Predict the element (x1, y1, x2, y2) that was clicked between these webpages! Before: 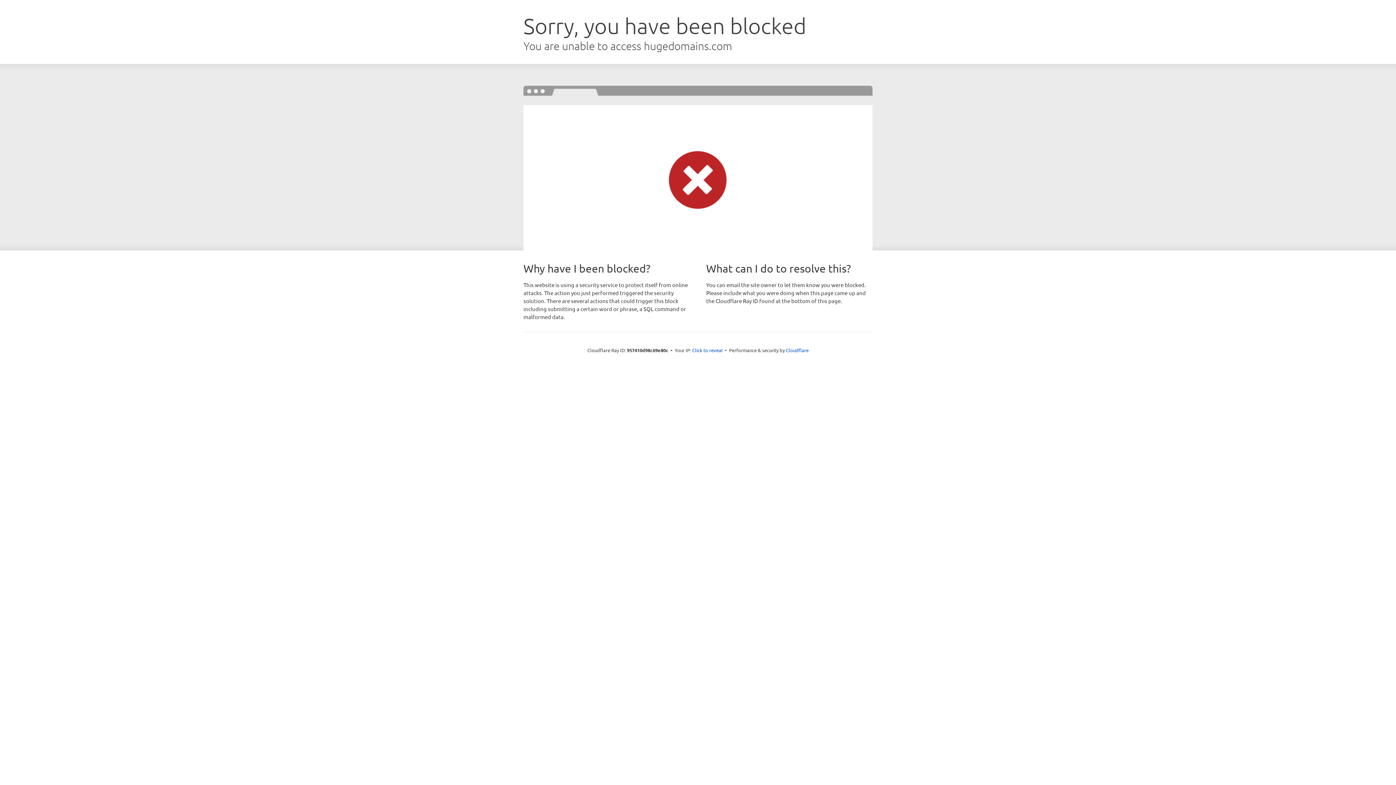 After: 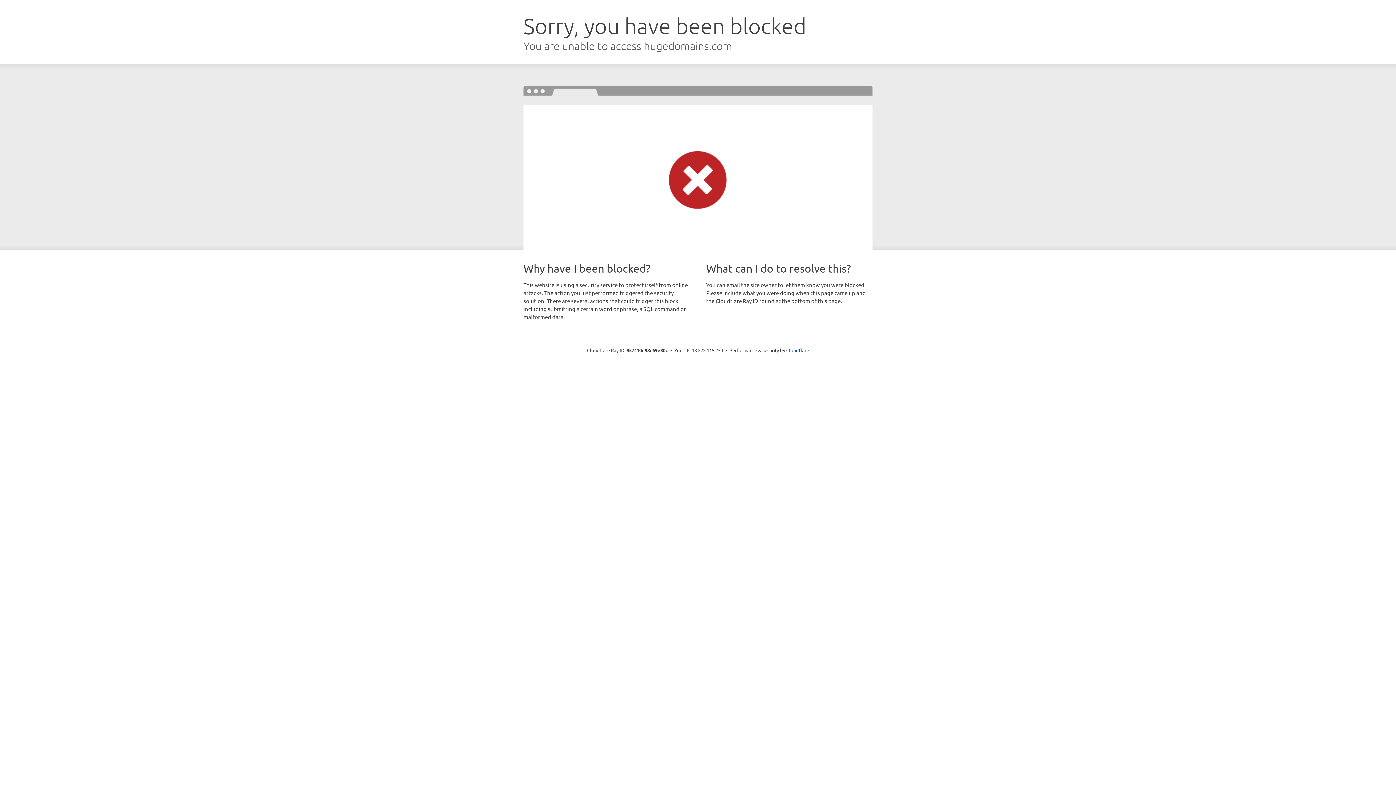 Action: label: Click to reveal bbox: (692, 346, 722, 353)